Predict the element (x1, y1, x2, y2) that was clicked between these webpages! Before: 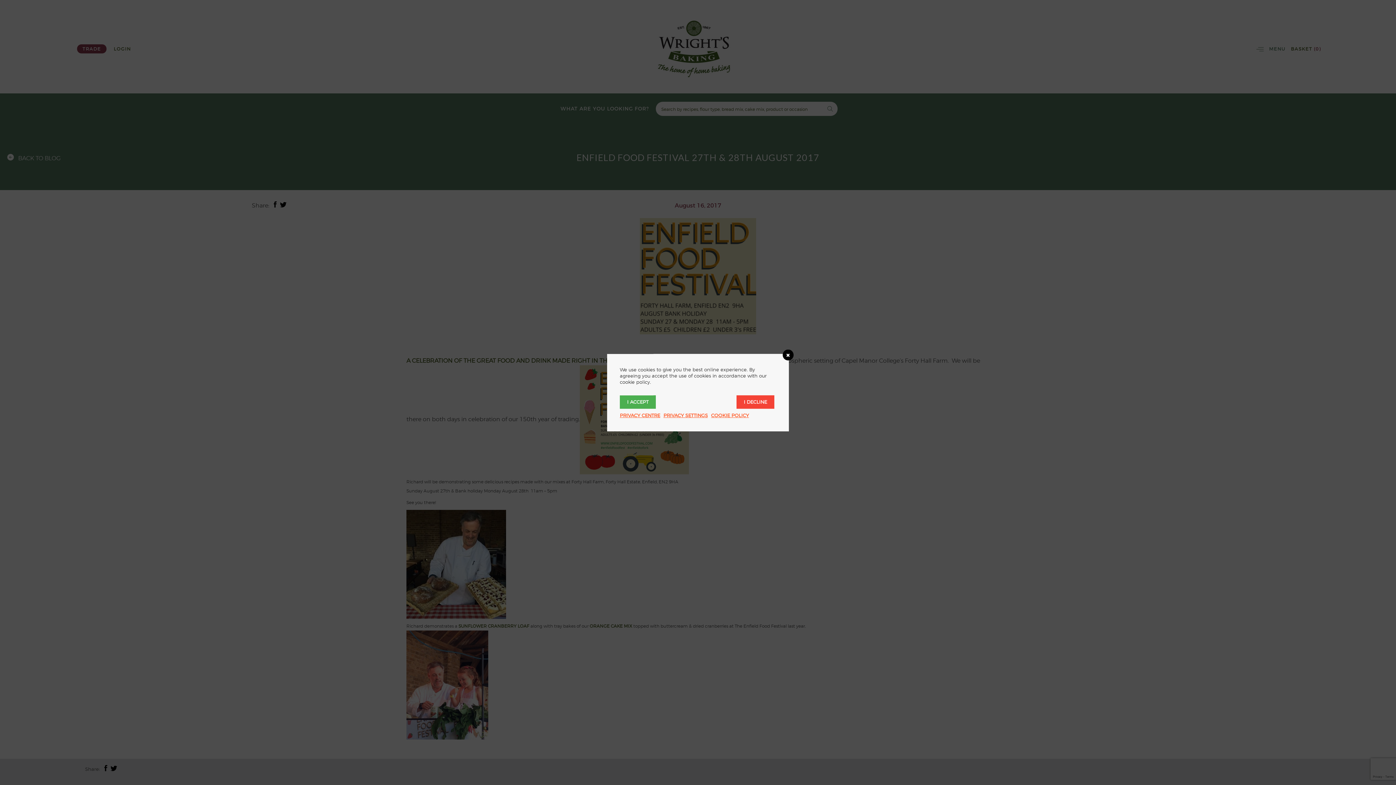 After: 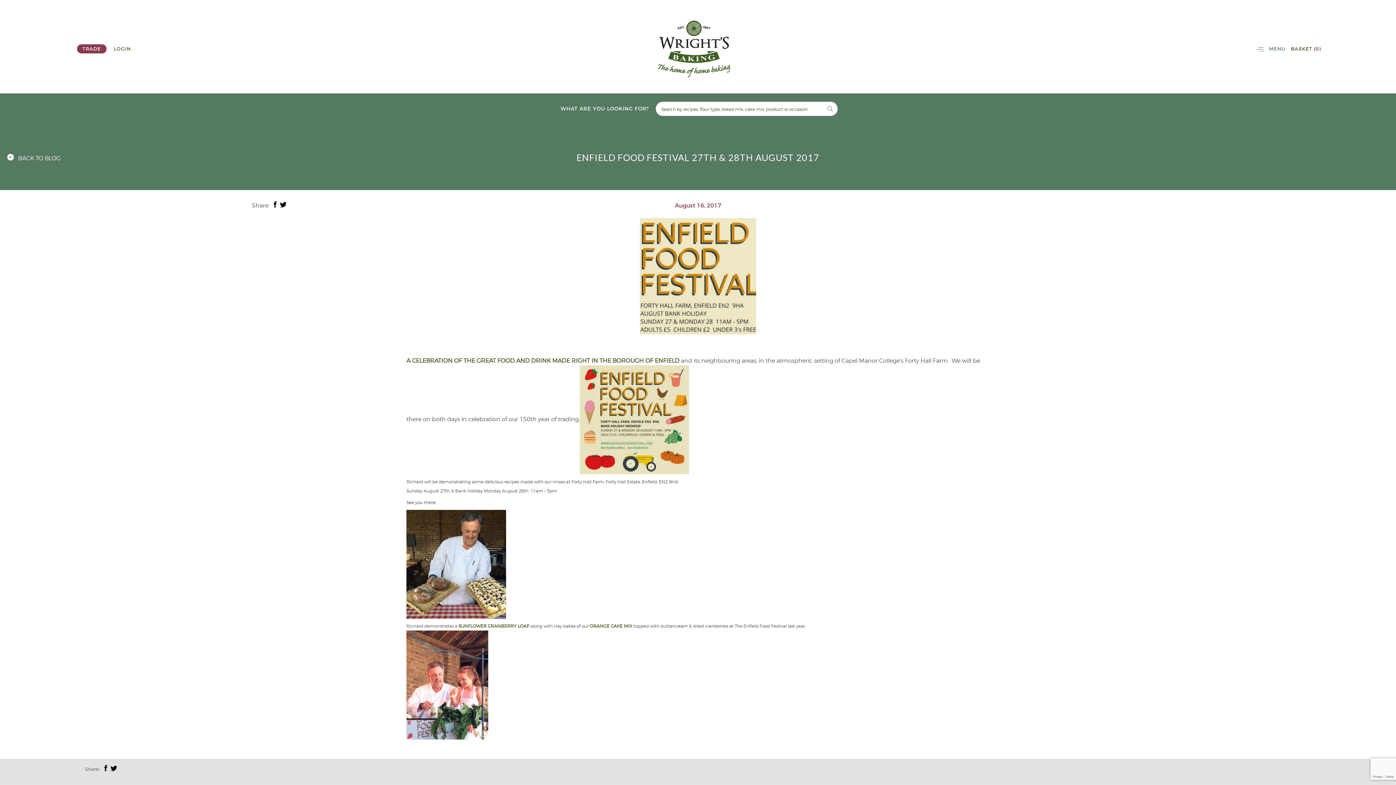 Action: bbox: (620, 395, 656, 408) label: I ACCEPT